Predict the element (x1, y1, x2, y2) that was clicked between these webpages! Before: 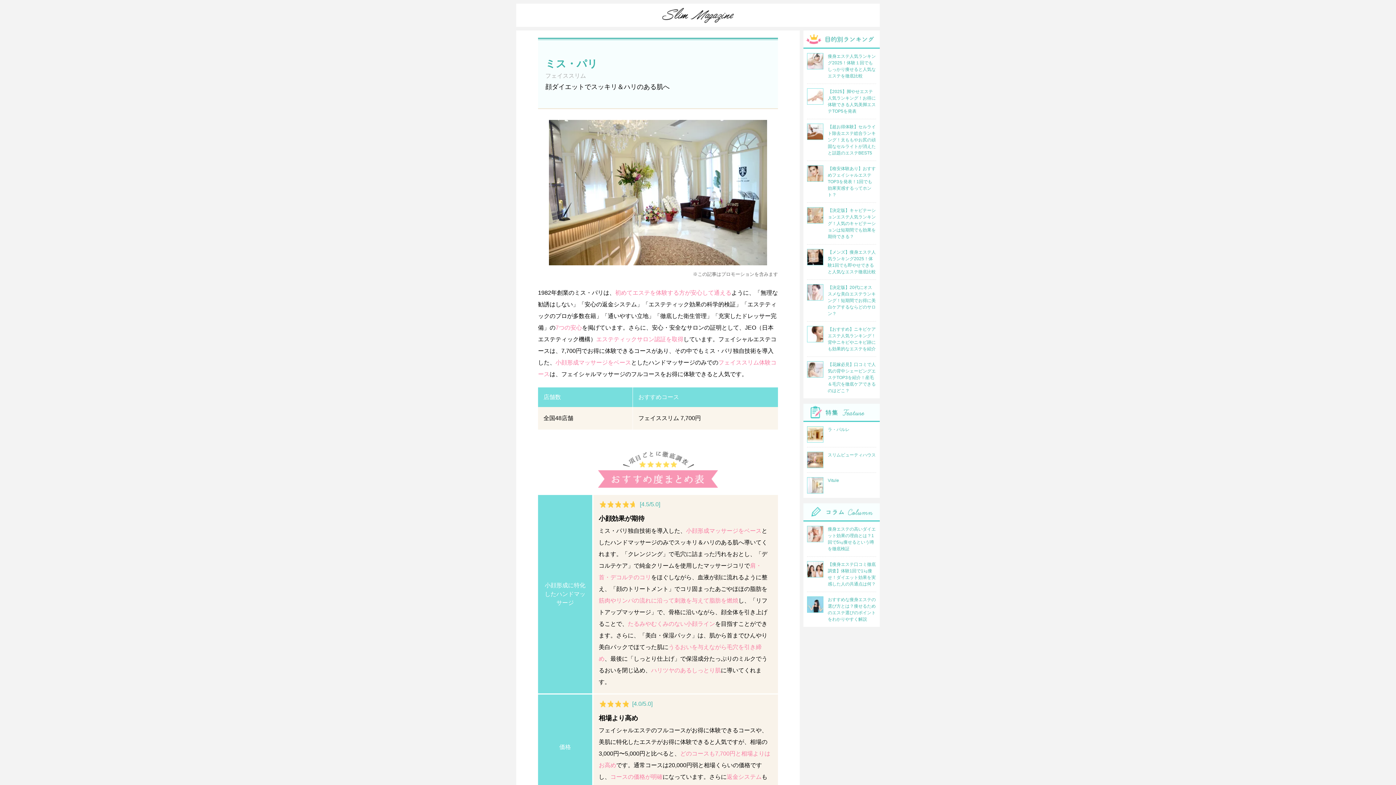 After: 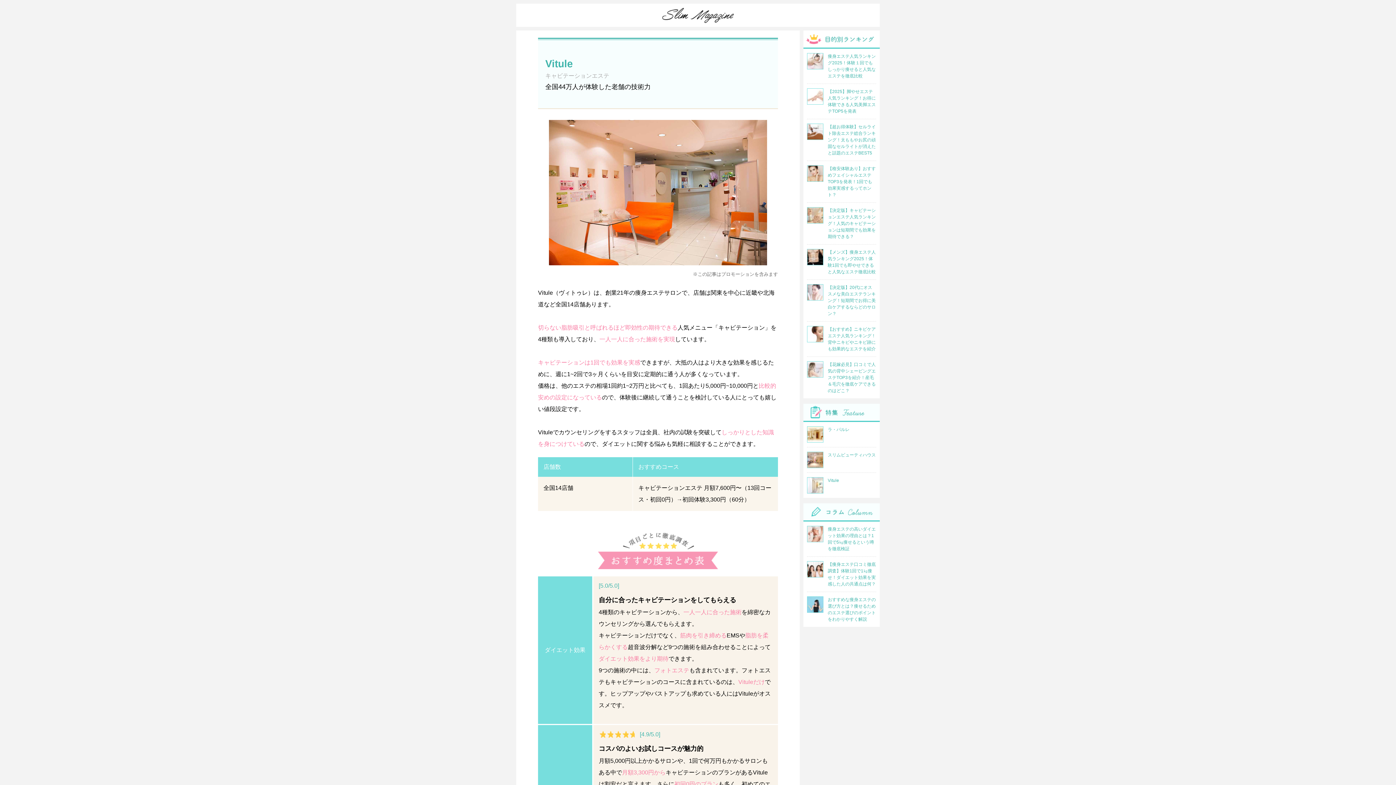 Action: label: Vitule bbox: (807, 472, 876, 498)